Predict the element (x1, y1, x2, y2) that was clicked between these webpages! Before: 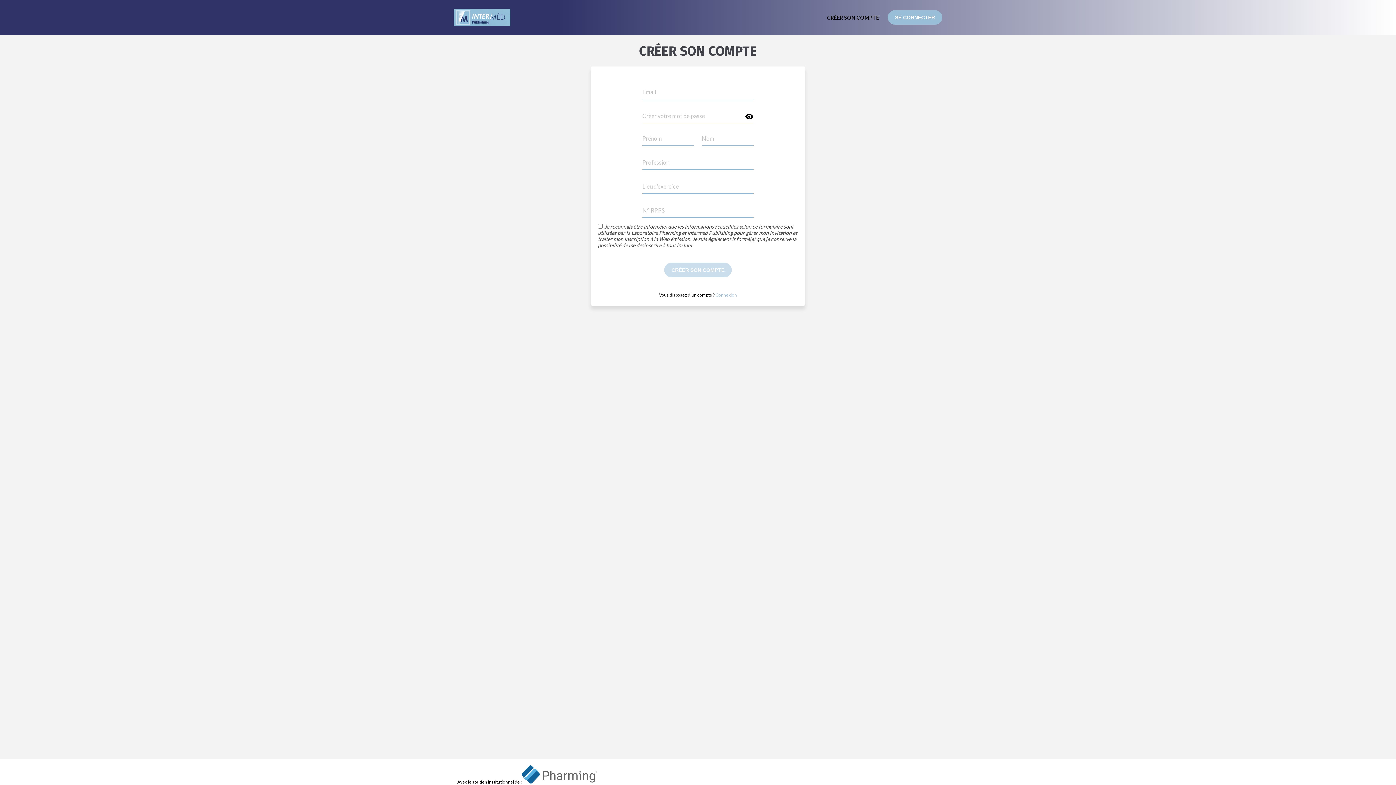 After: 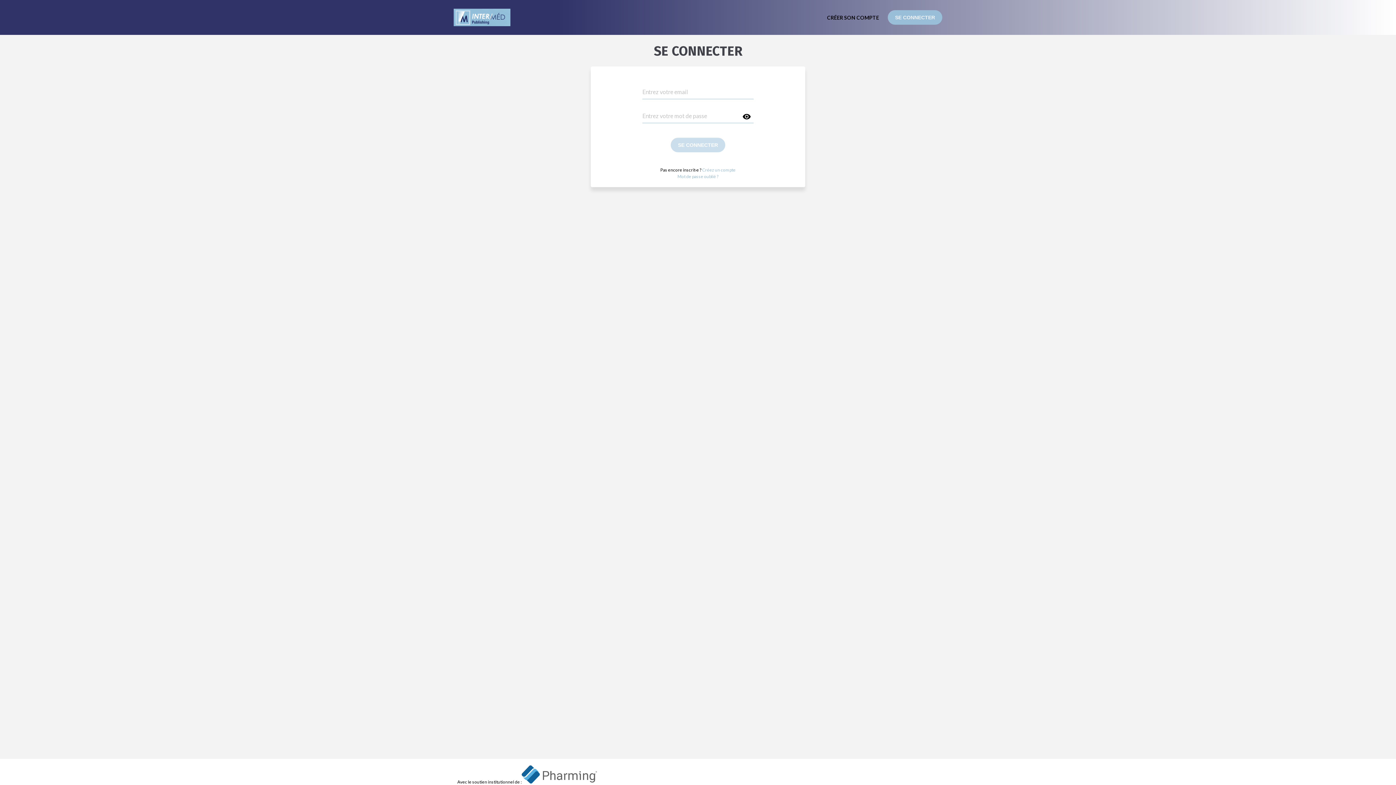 Action: bbox: (887, 10, 942, 24) label: SE CONNECTER